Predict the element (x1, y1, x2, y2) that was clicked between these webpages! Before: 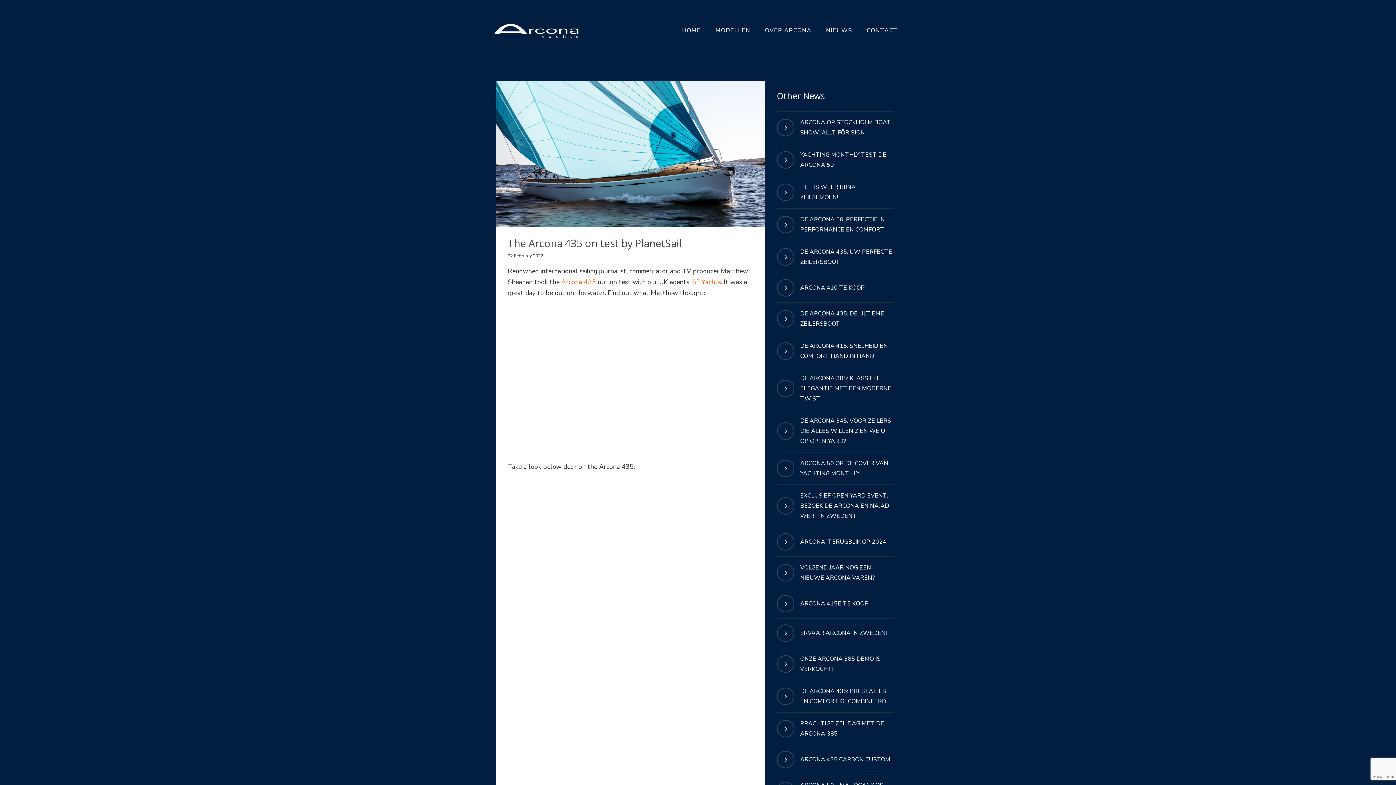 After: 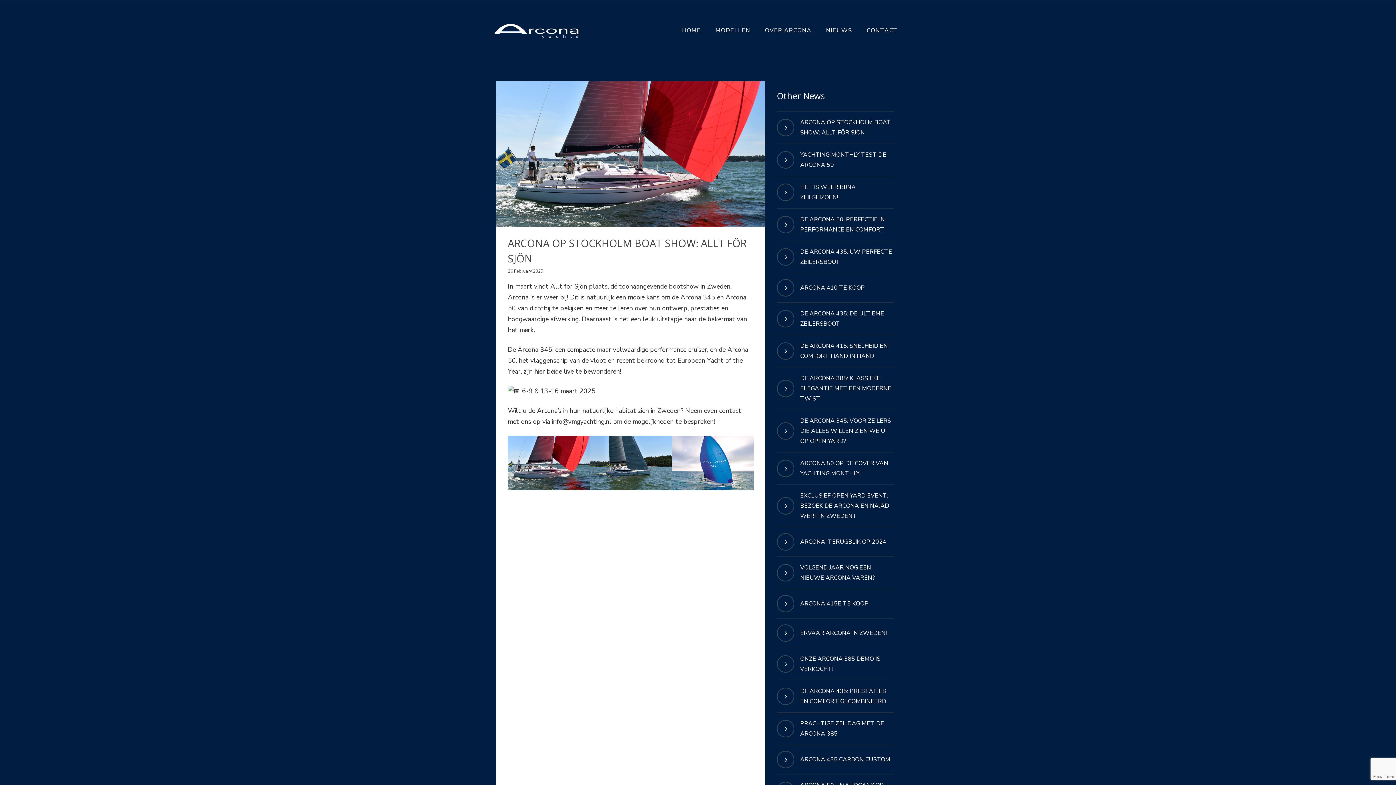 Action: bbox: (777, 111, 894, 143) label: ARCONA OP STOCKHOLM BOAT SHOW: ALLT FÖR SJÖN